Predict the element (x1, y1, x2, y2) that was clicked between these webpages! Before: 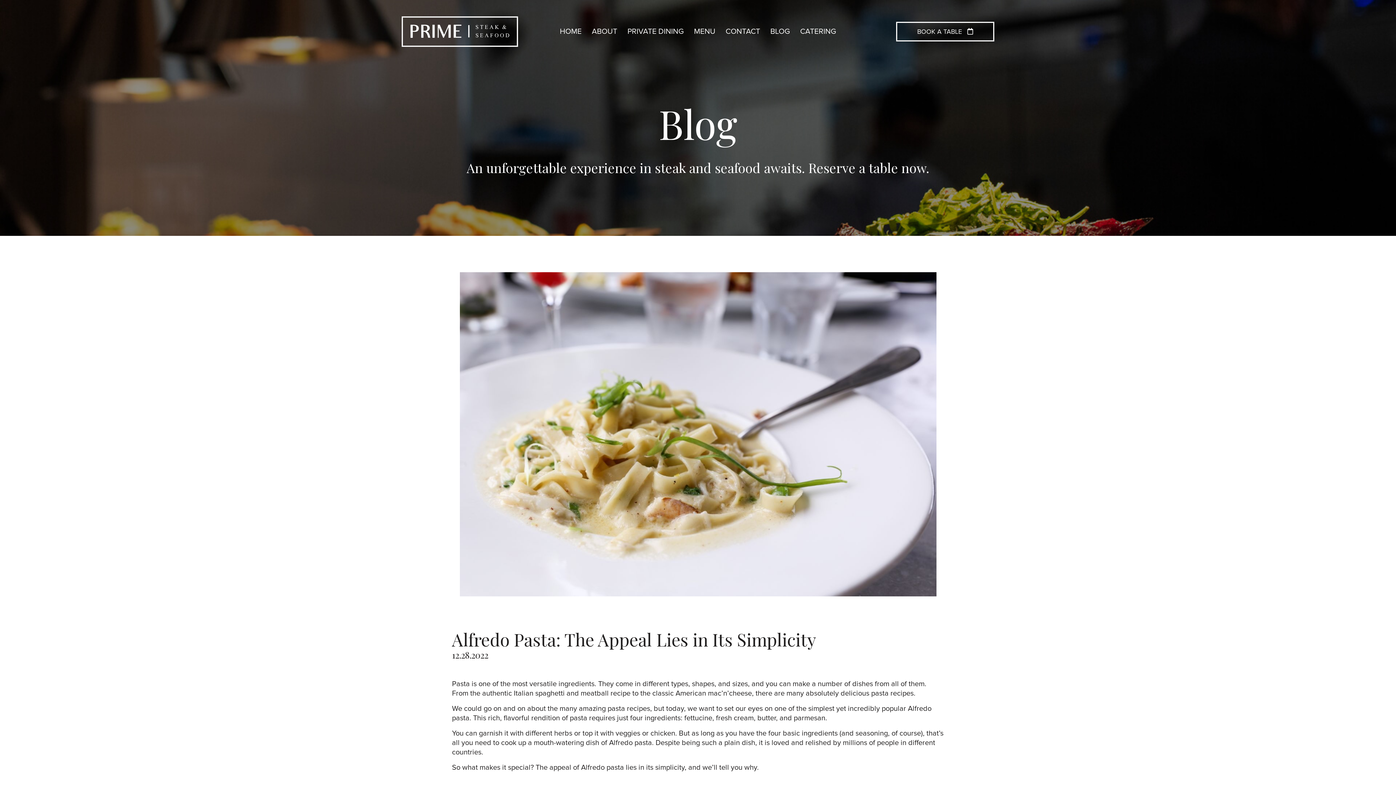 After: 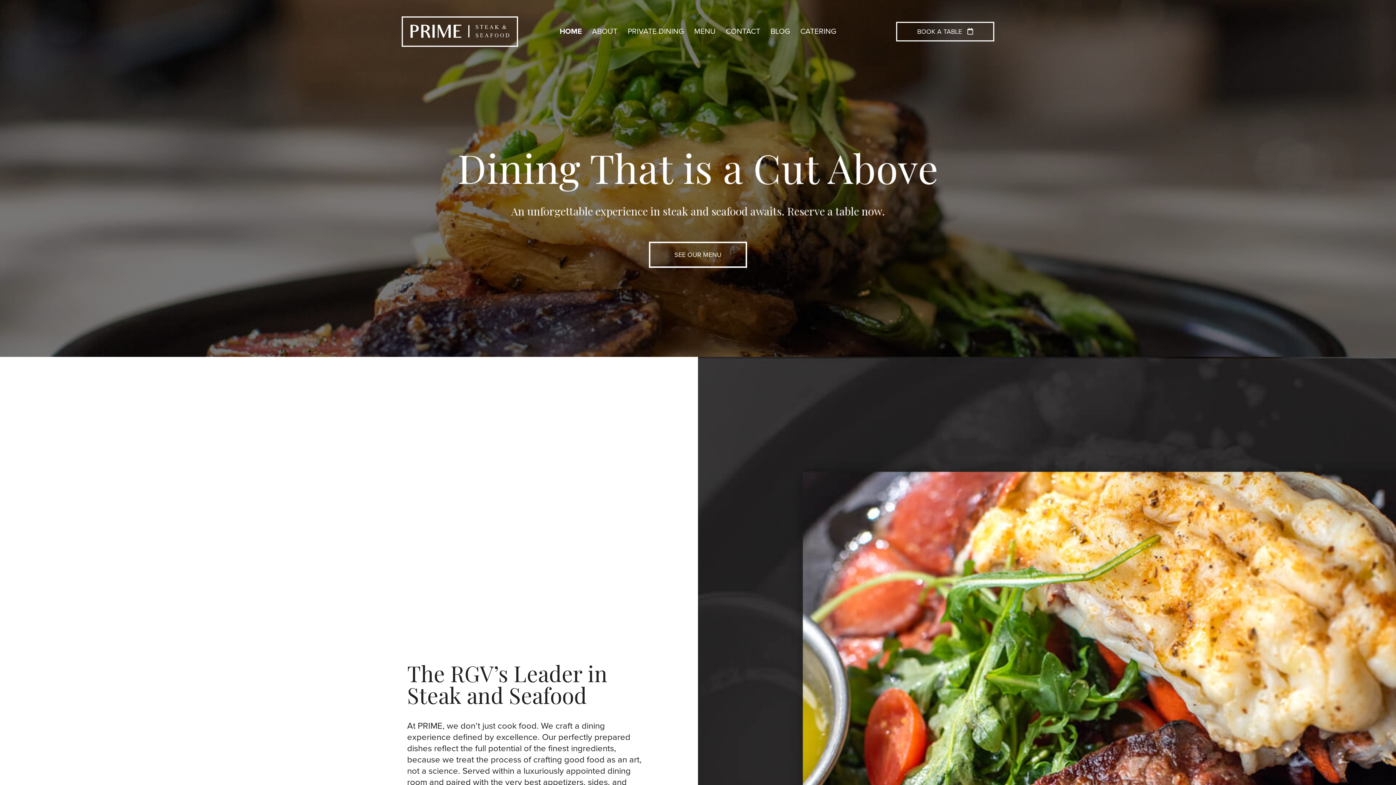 Action: bbox: (401, 0, 518, 63)